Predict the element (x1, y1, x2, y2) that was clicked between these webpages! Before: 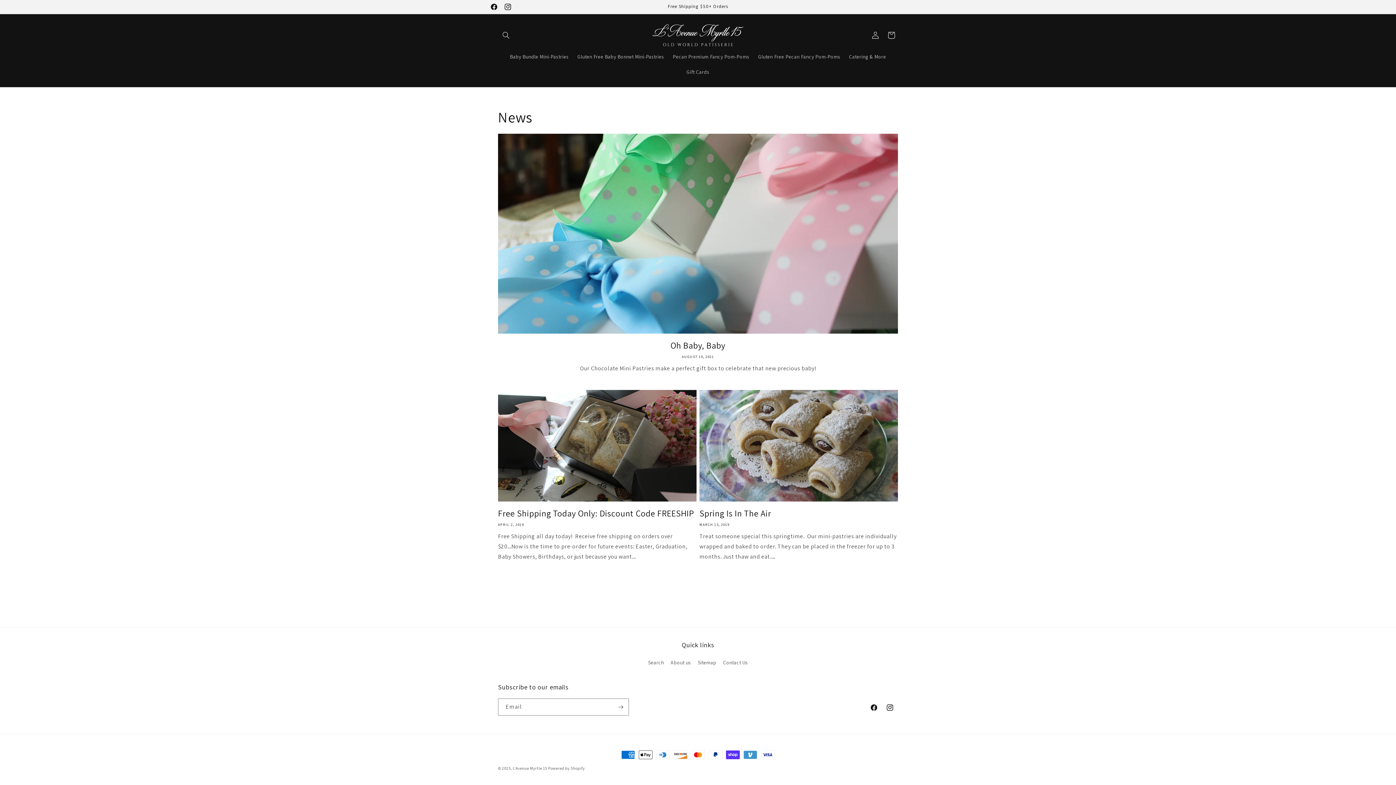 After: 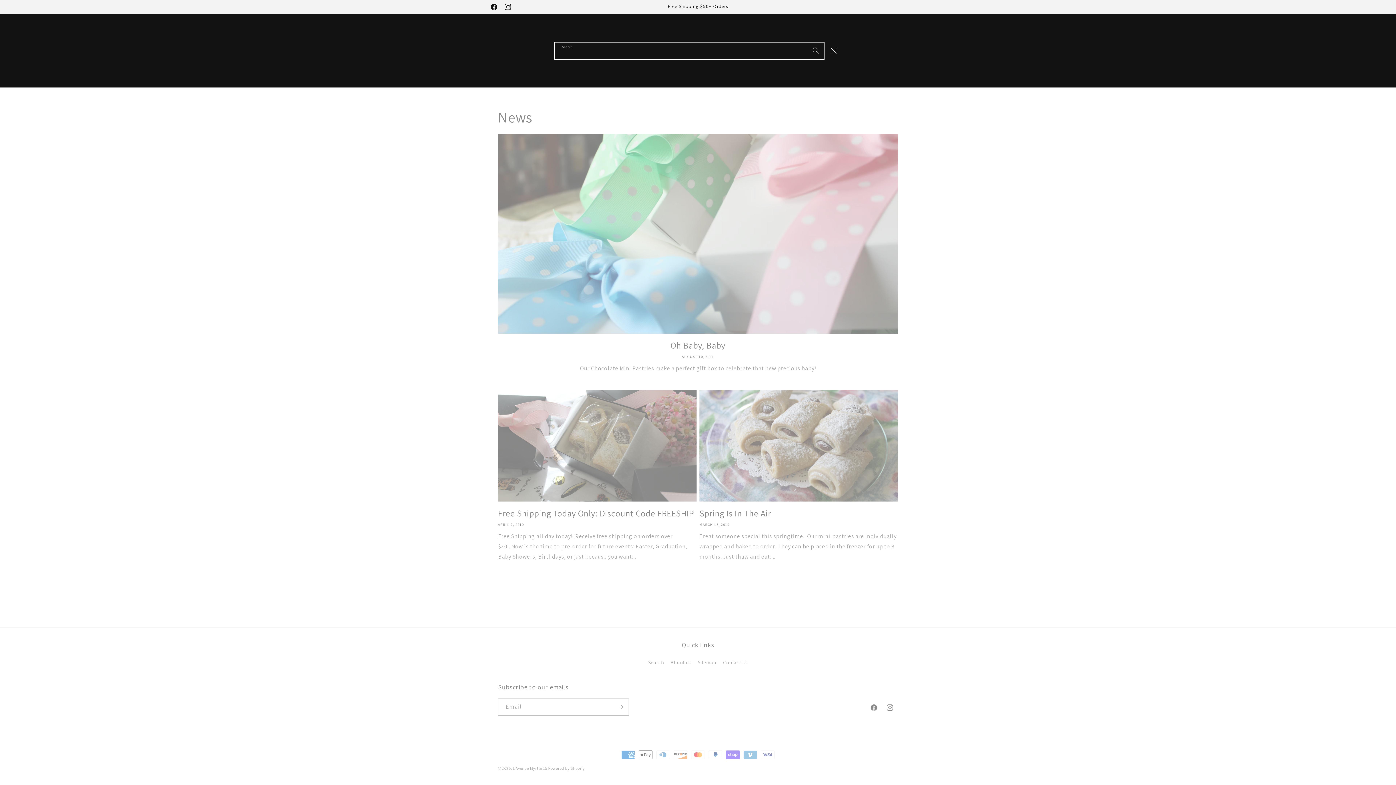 Action: label: Search bbox: (498, 27, 514, 43)